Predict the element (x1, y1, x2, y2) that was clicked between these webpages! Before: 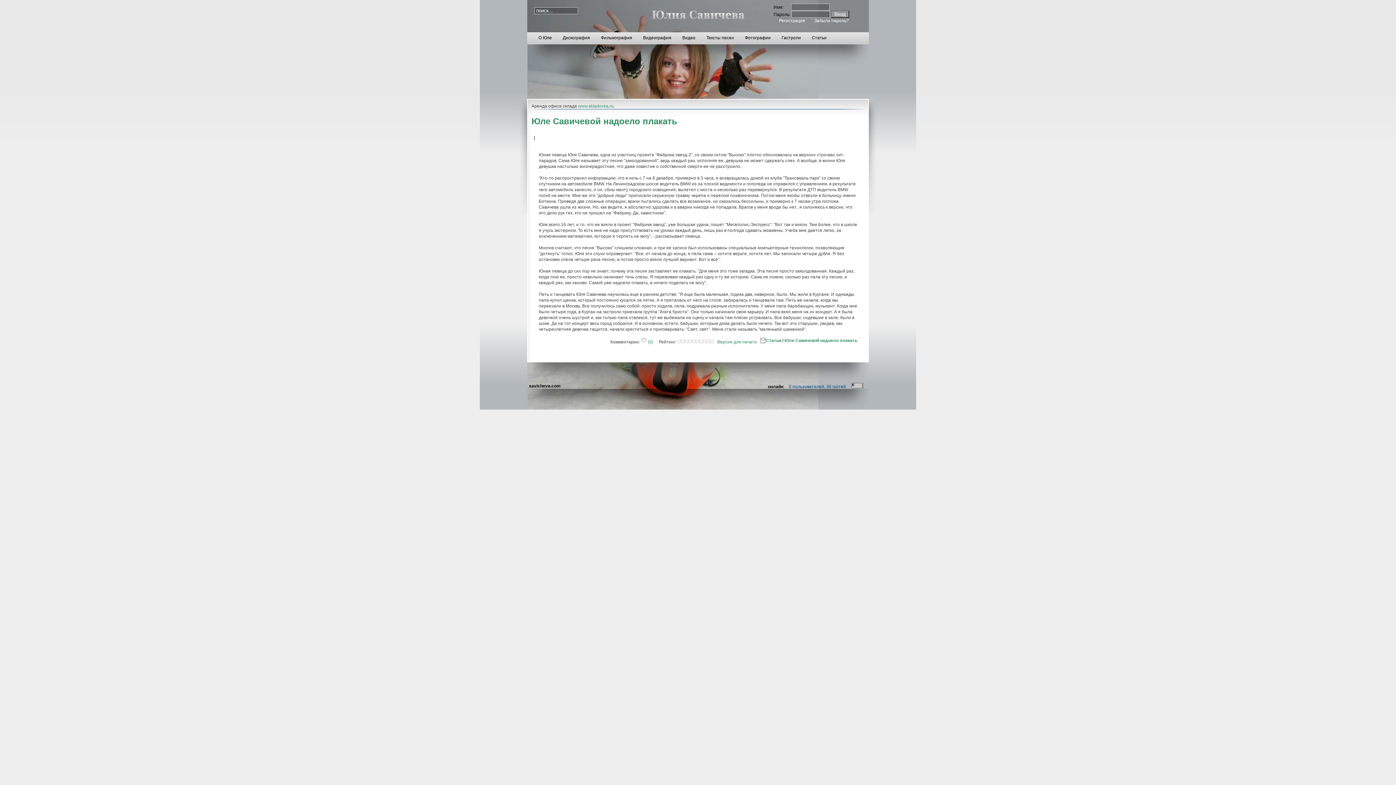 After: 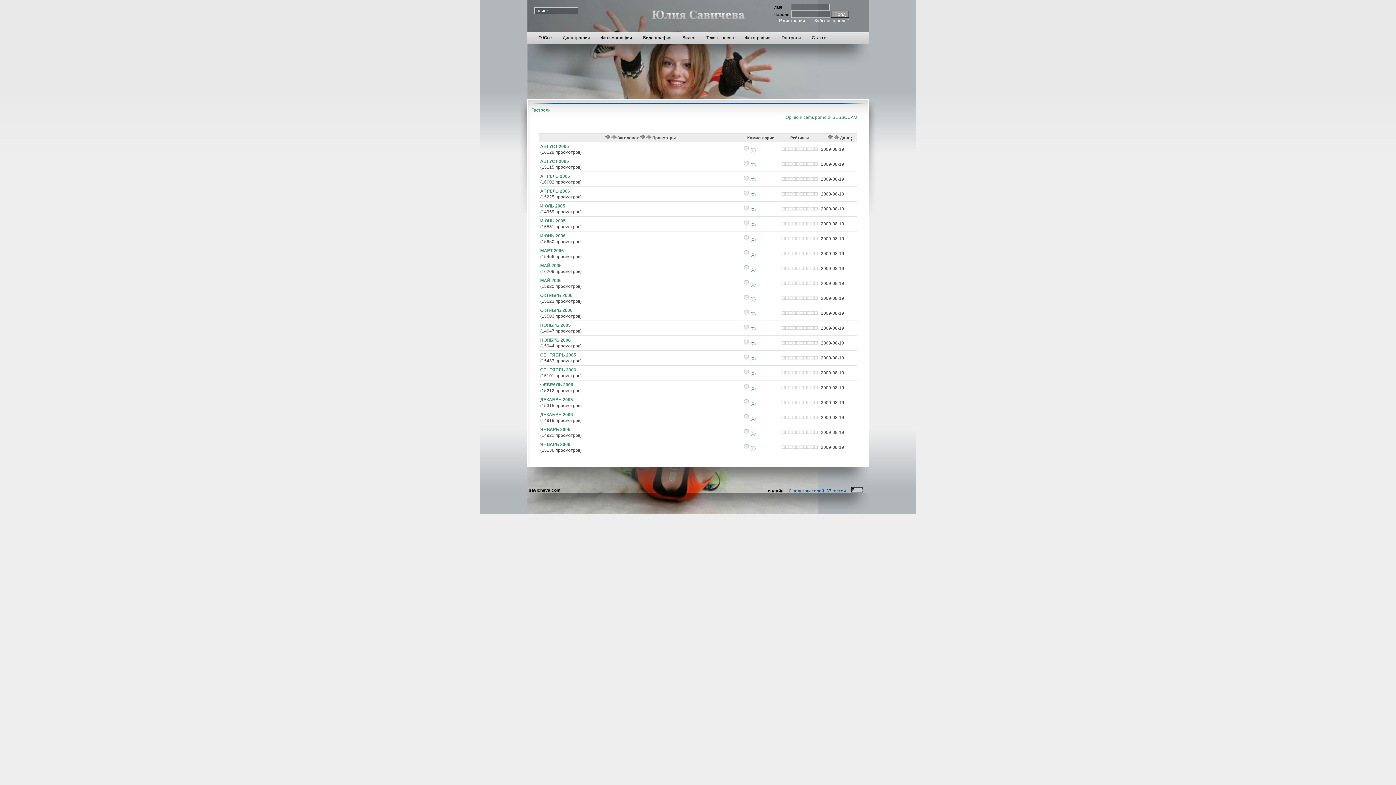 Action: label: Гастроли bbox: (776, 30, 806, 44)